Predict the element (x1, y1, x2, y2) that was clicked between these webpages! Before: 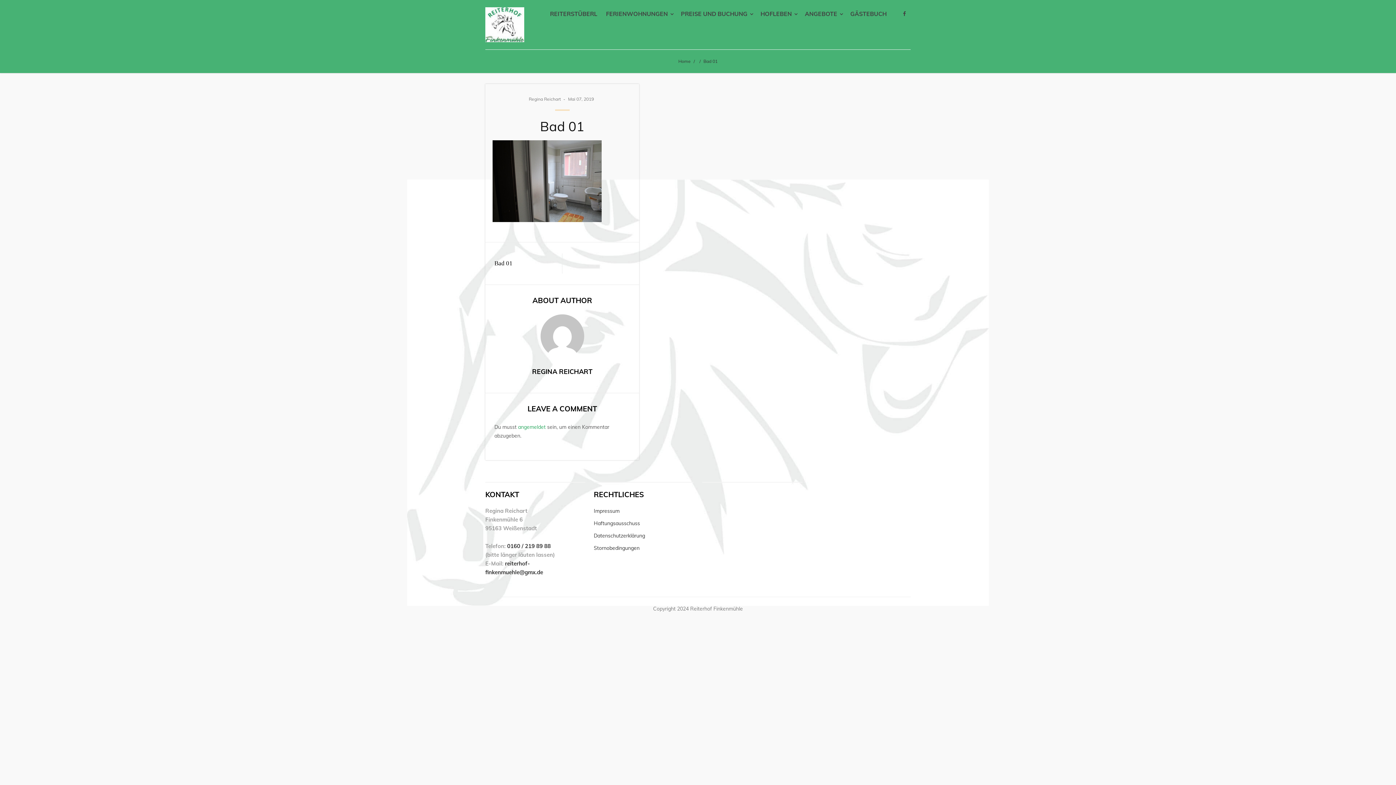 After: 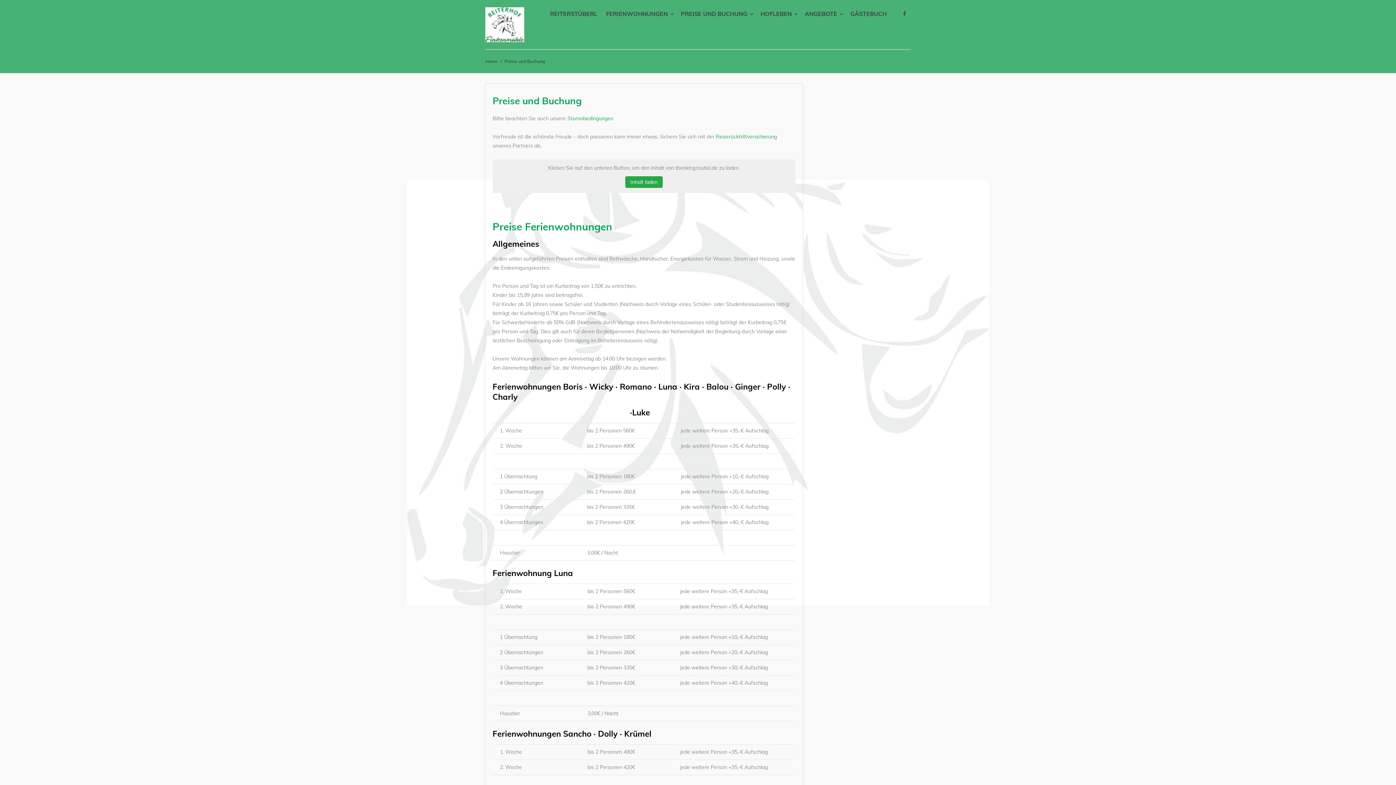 Action: bbox: (676, 0, 756, 27) label: PREISE UND BUCHUNG